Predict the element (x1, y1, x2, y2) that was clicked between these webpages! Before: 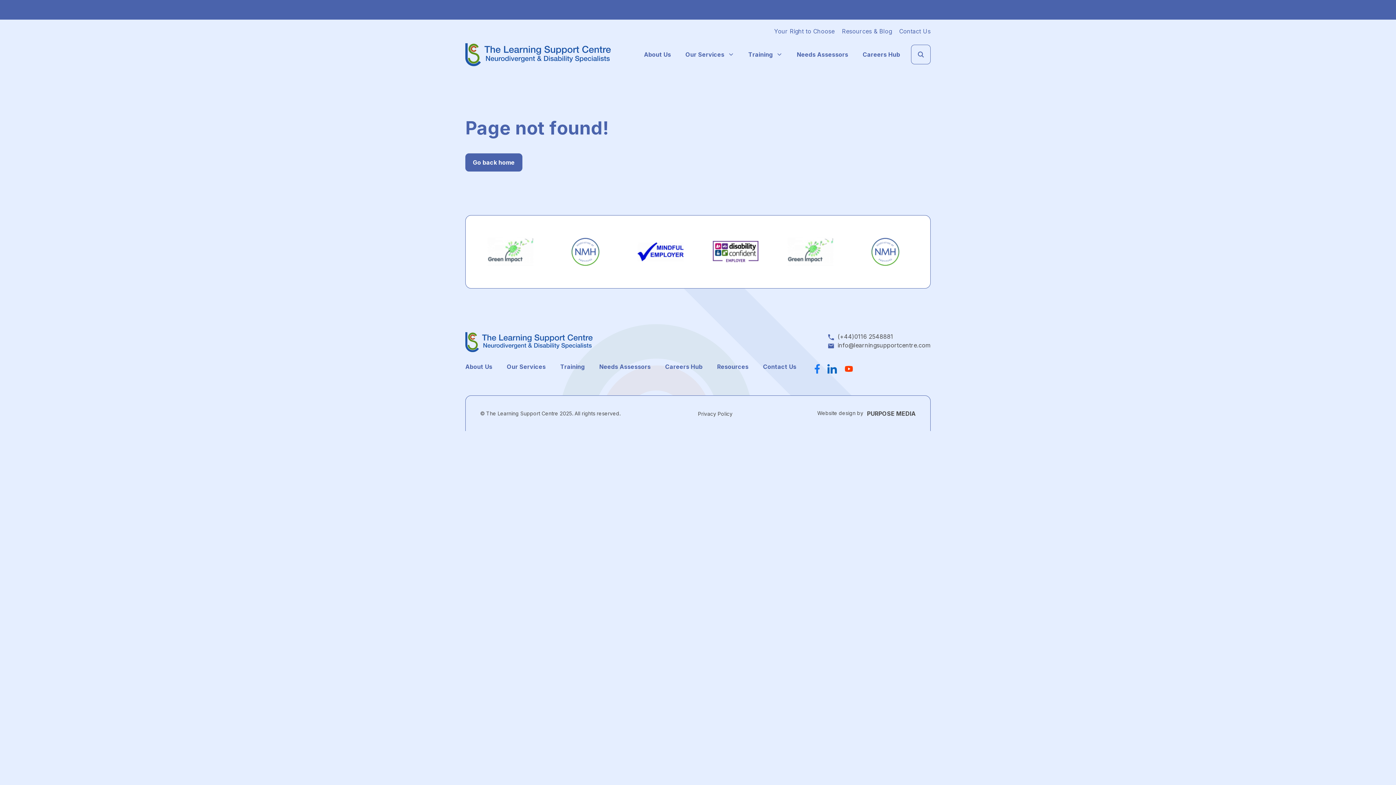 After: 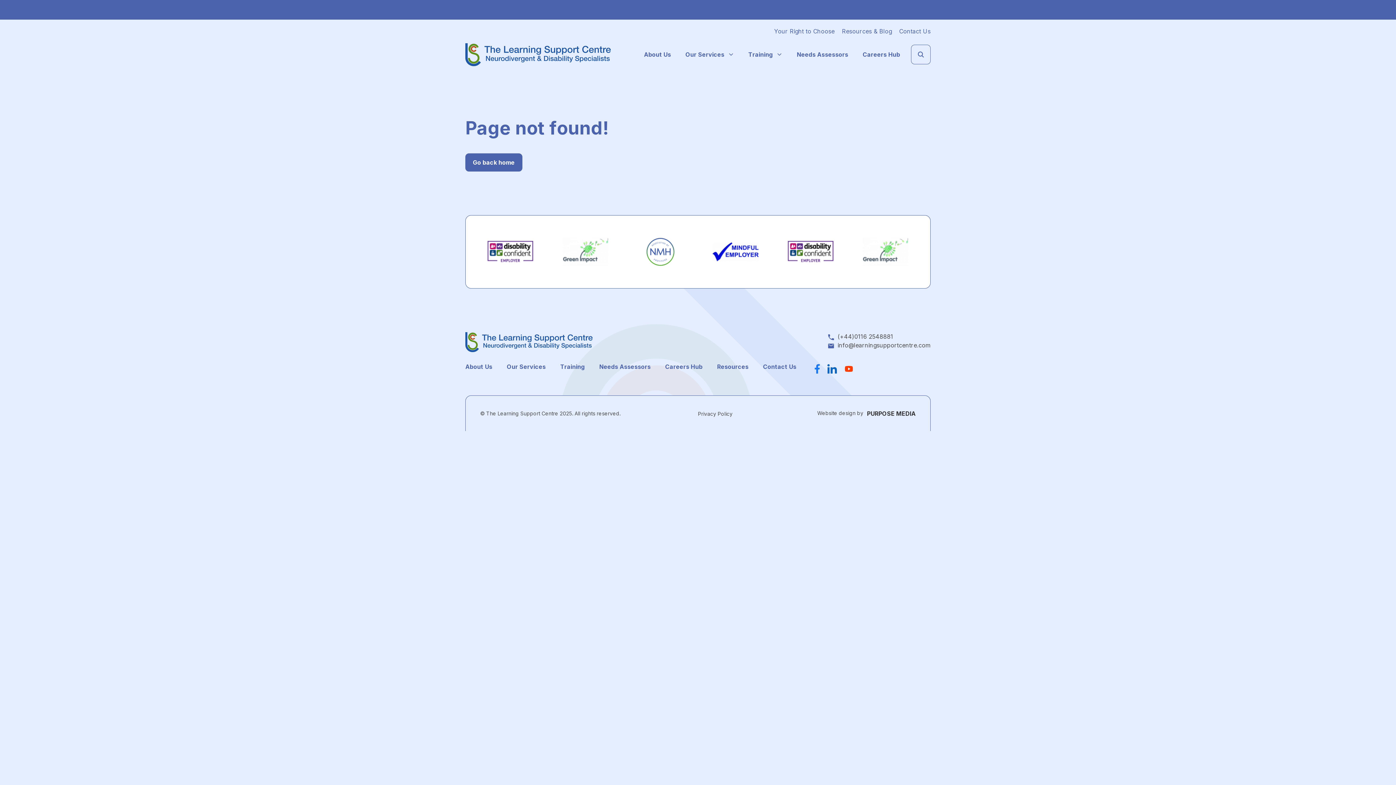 Action: bbox: (867, 409, 915, 418) label: PURPOSE MEDIA